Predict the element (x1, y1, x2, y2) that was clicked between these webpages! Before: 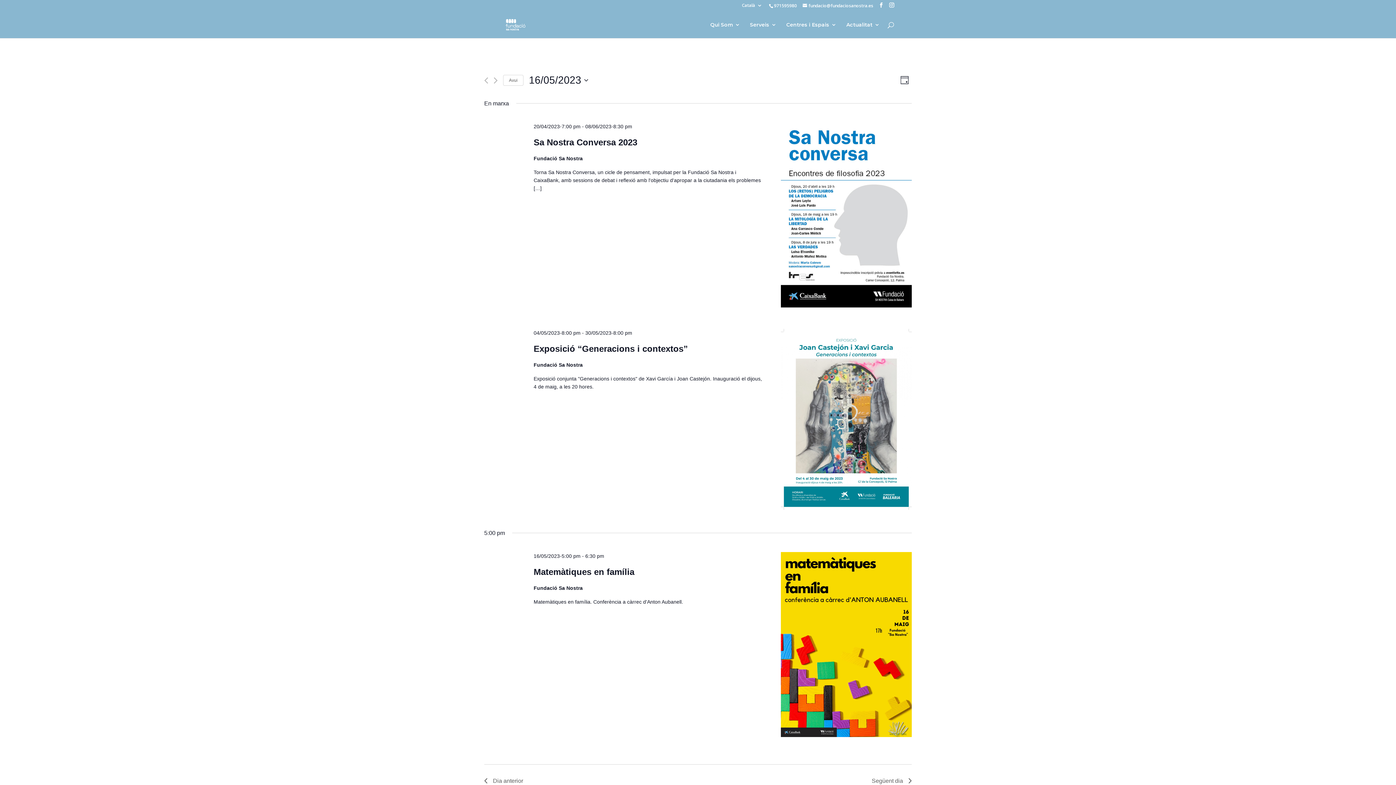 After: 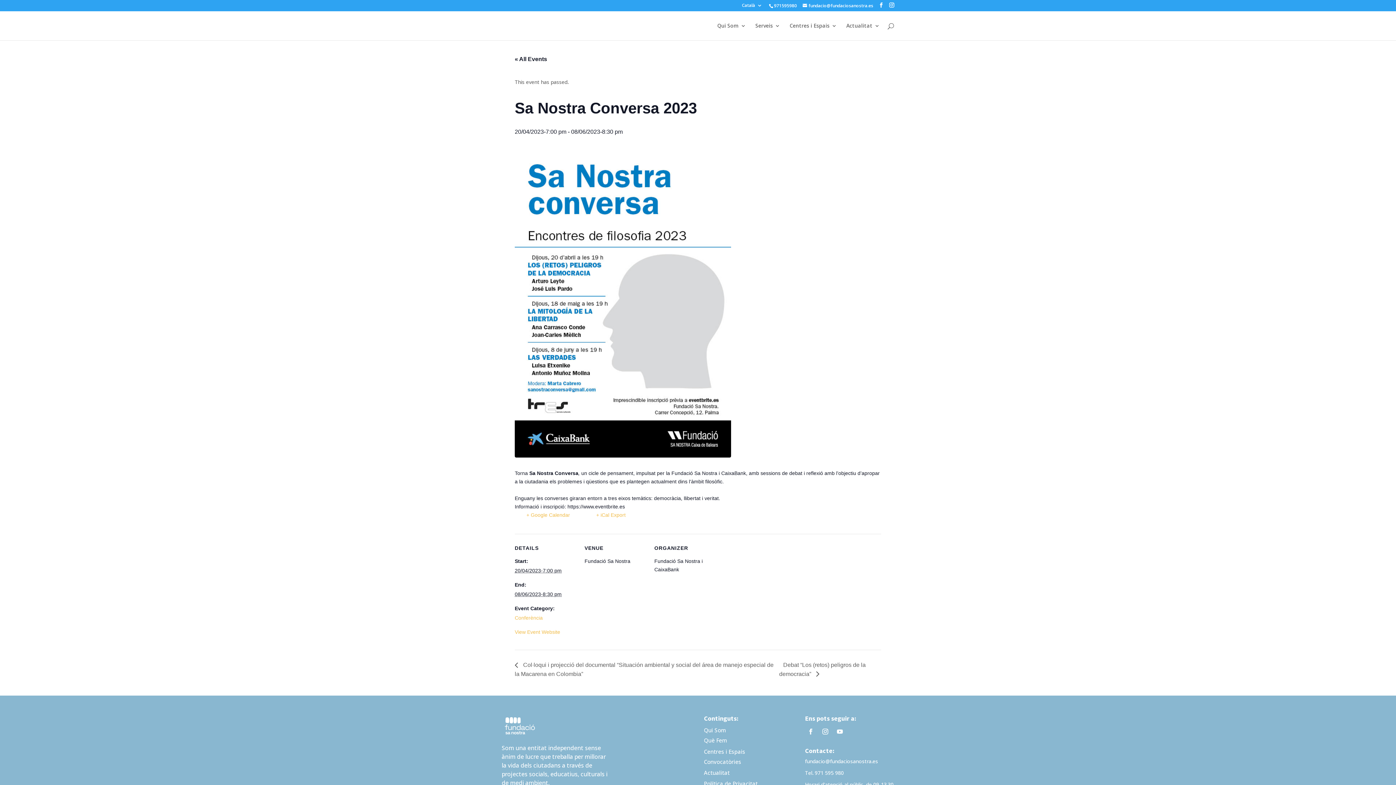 Action: label: Sa Nostra Conversa 2023 bbox: (533, 137, 637, 147)